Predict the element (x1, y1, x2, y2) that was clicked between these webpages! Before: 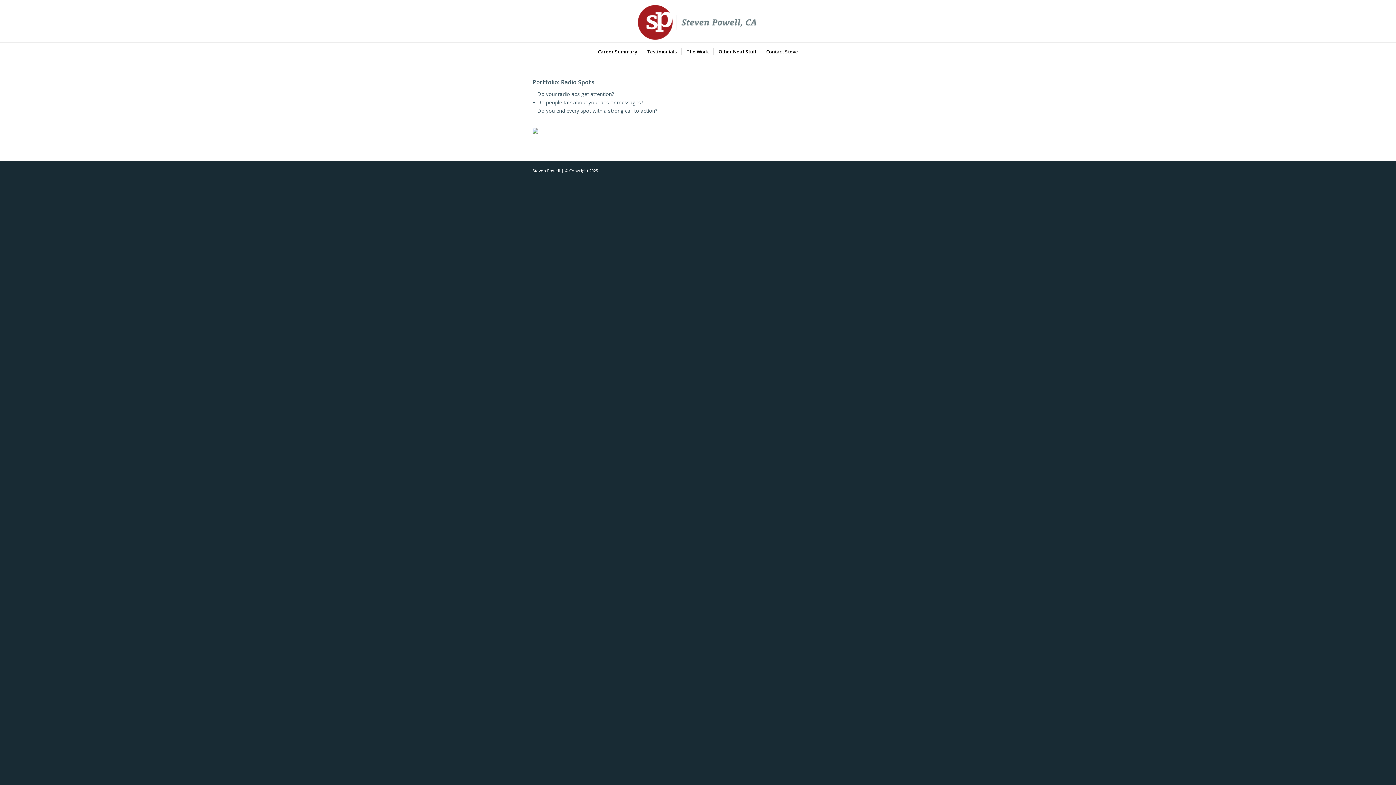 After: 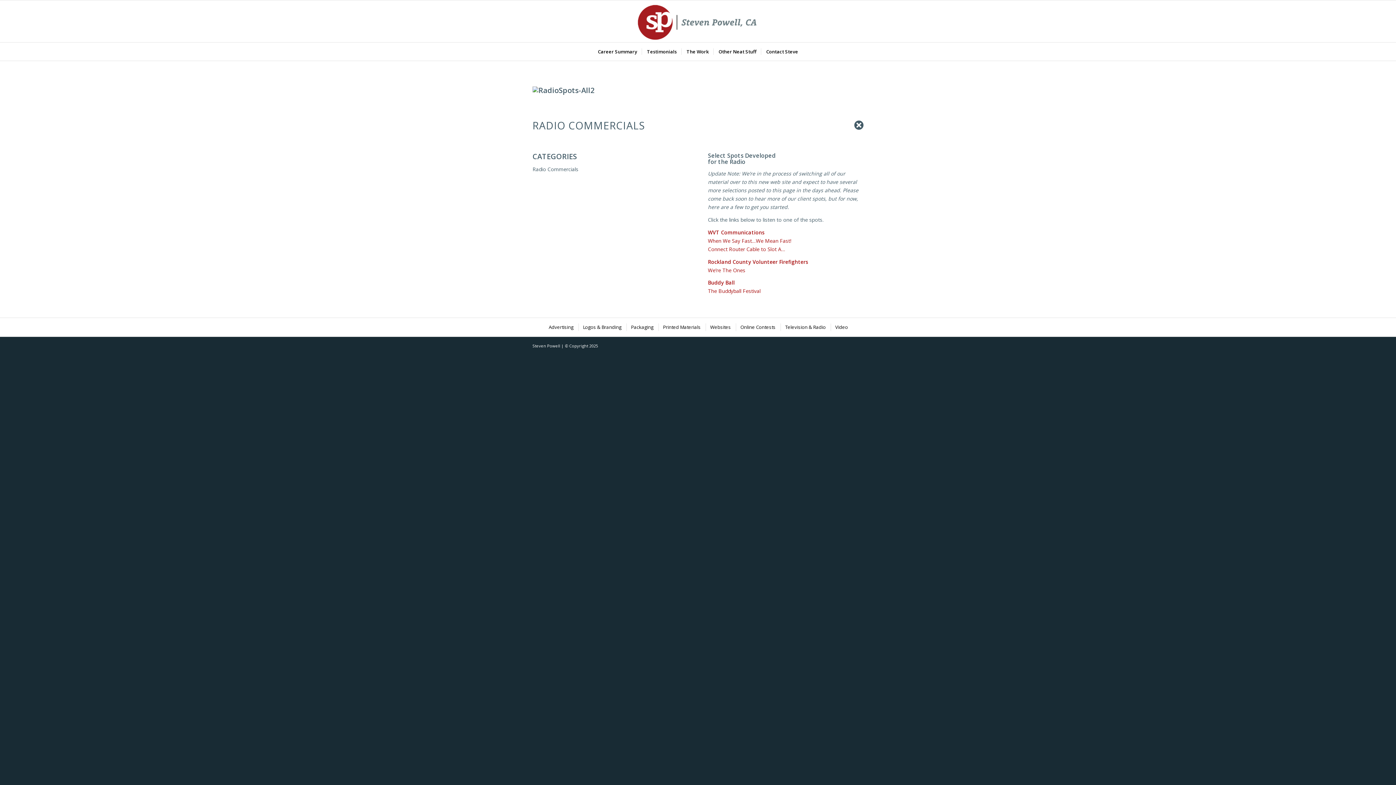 Action: bbox: (532, 127, 627, 135)